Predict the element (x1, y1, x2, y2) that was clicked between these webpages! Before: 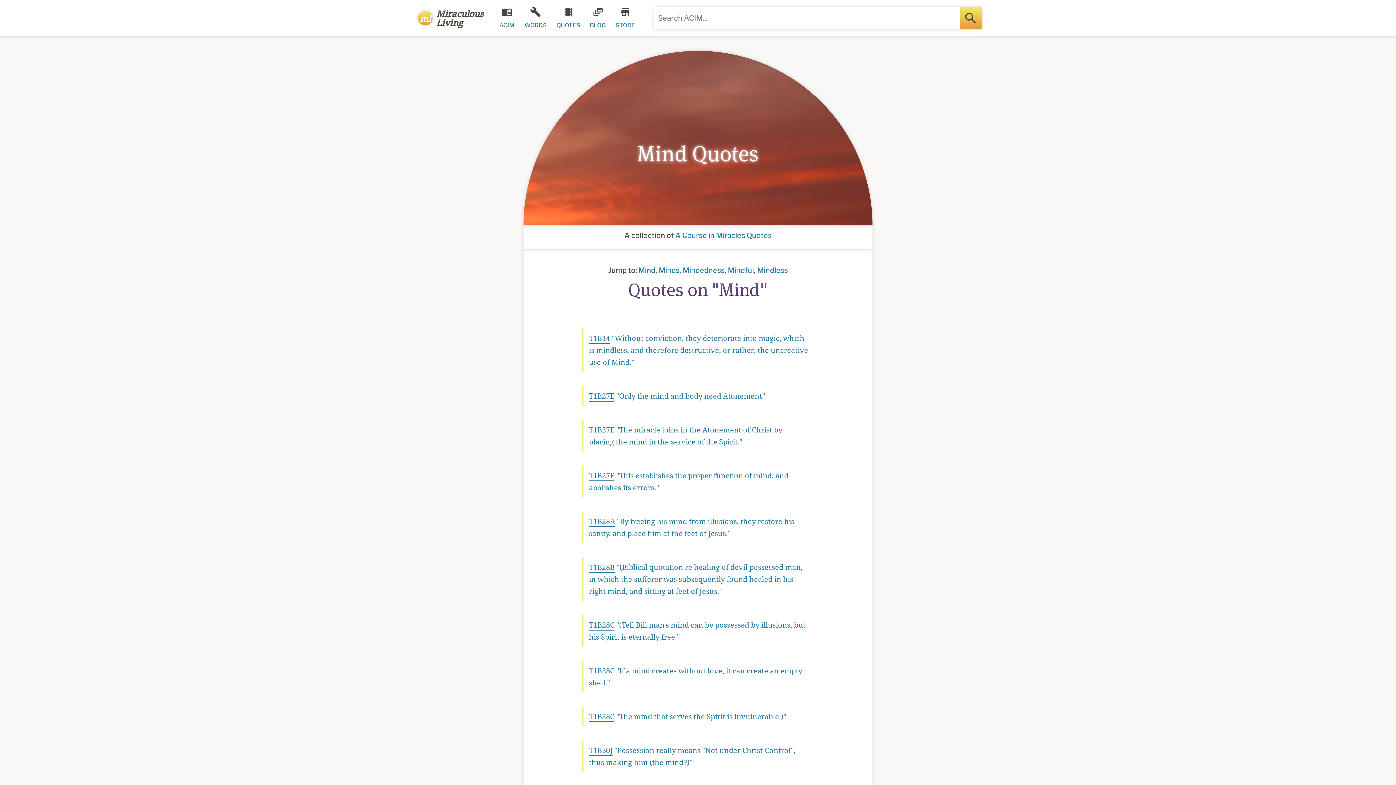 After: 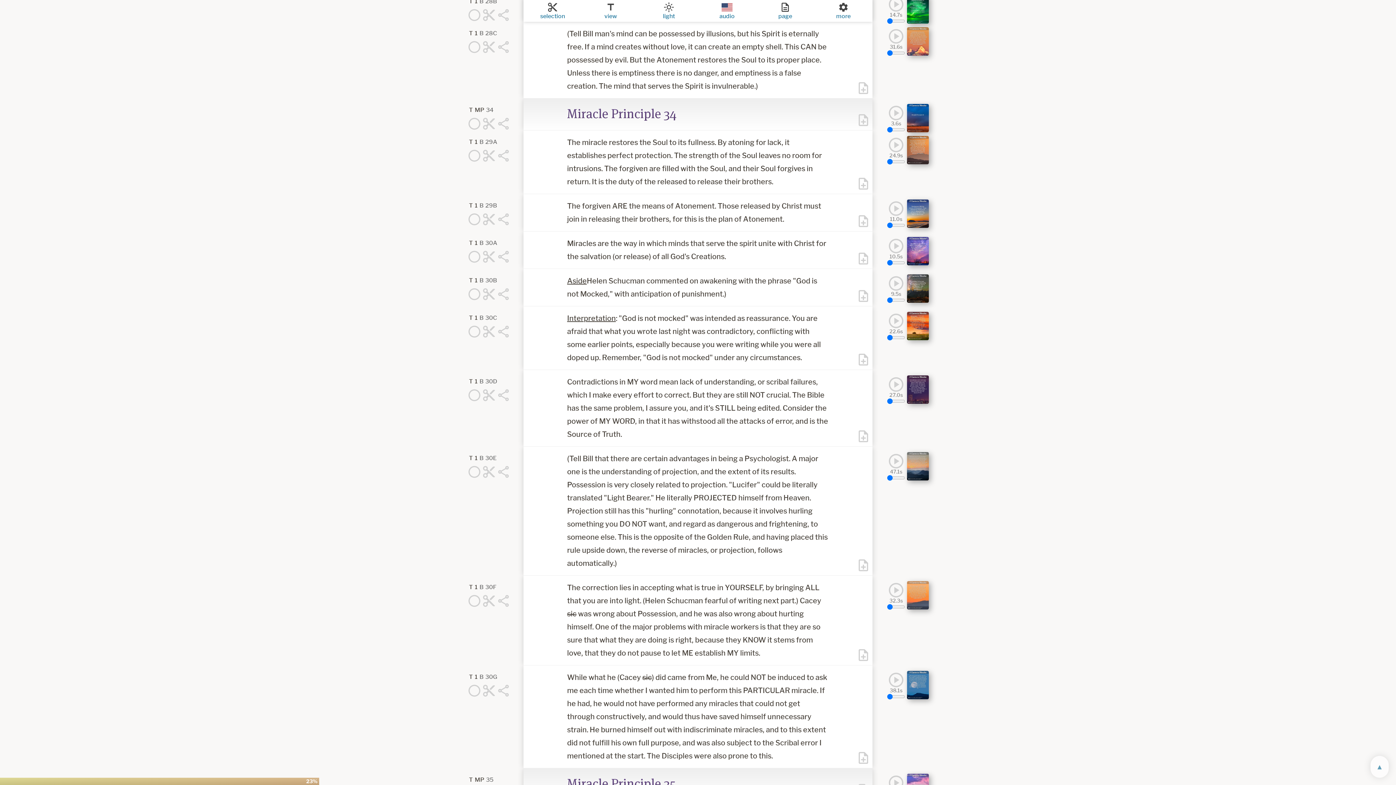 Action: label: T1B28C bbox: (589, 712, 614, 722)